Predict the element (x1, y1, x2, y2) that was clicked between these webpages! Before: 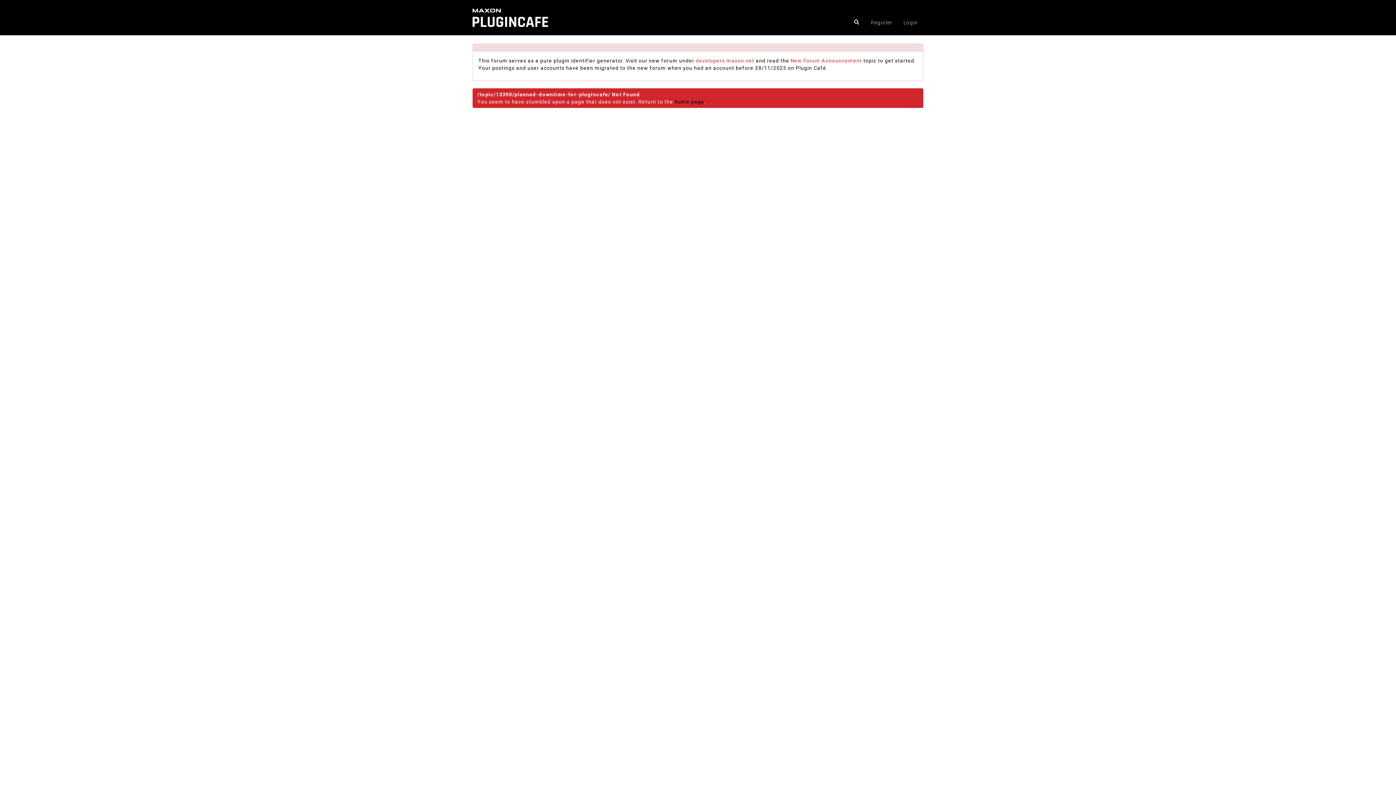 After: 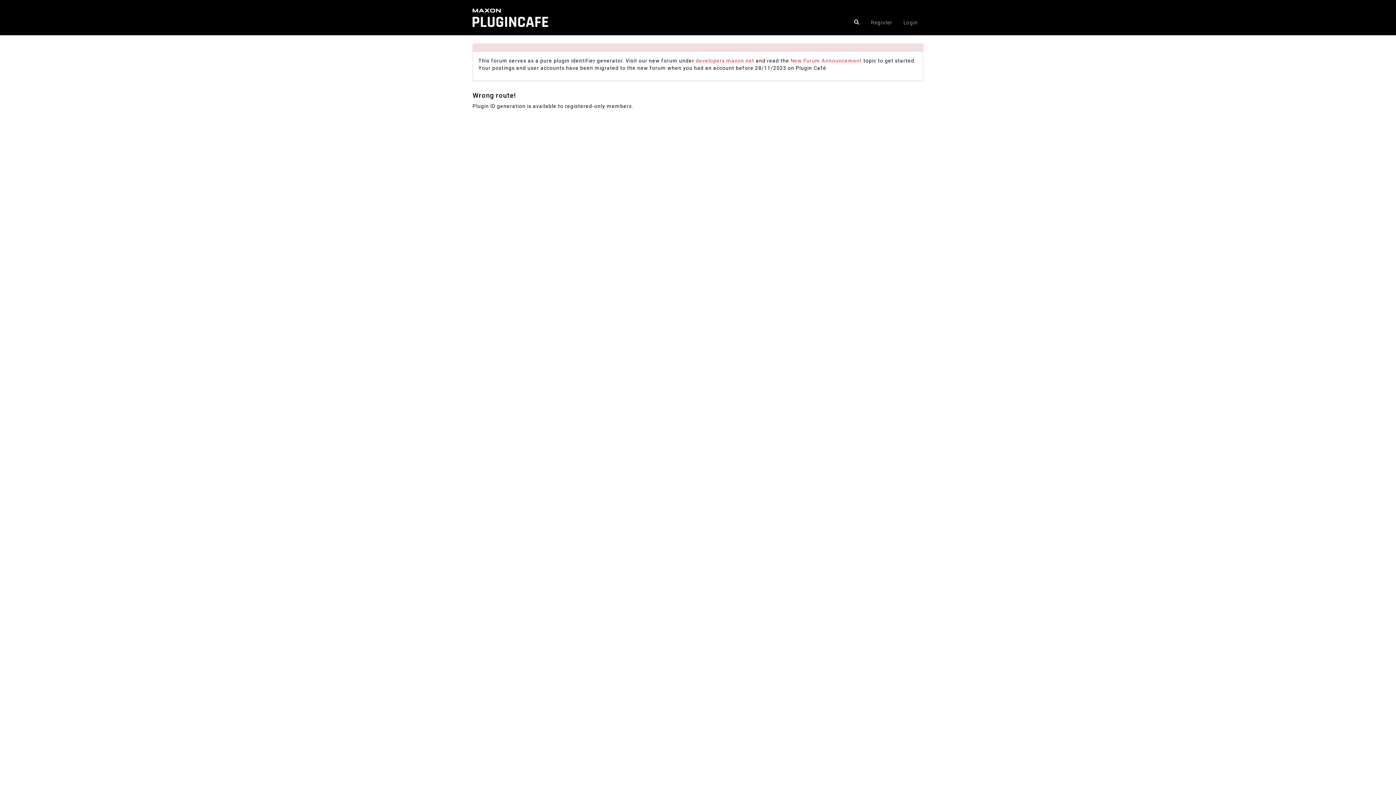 Action: bbox: (472, 5, 584, 10)